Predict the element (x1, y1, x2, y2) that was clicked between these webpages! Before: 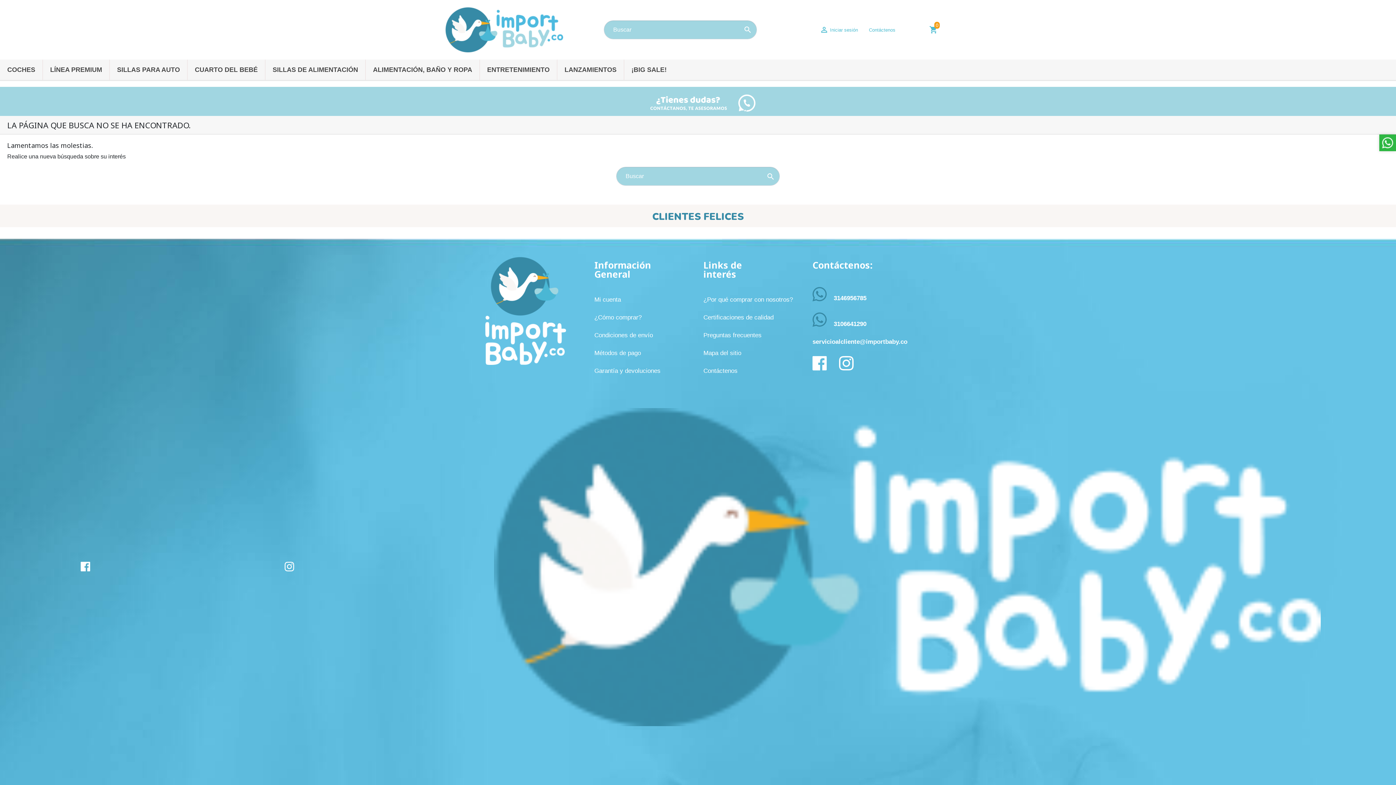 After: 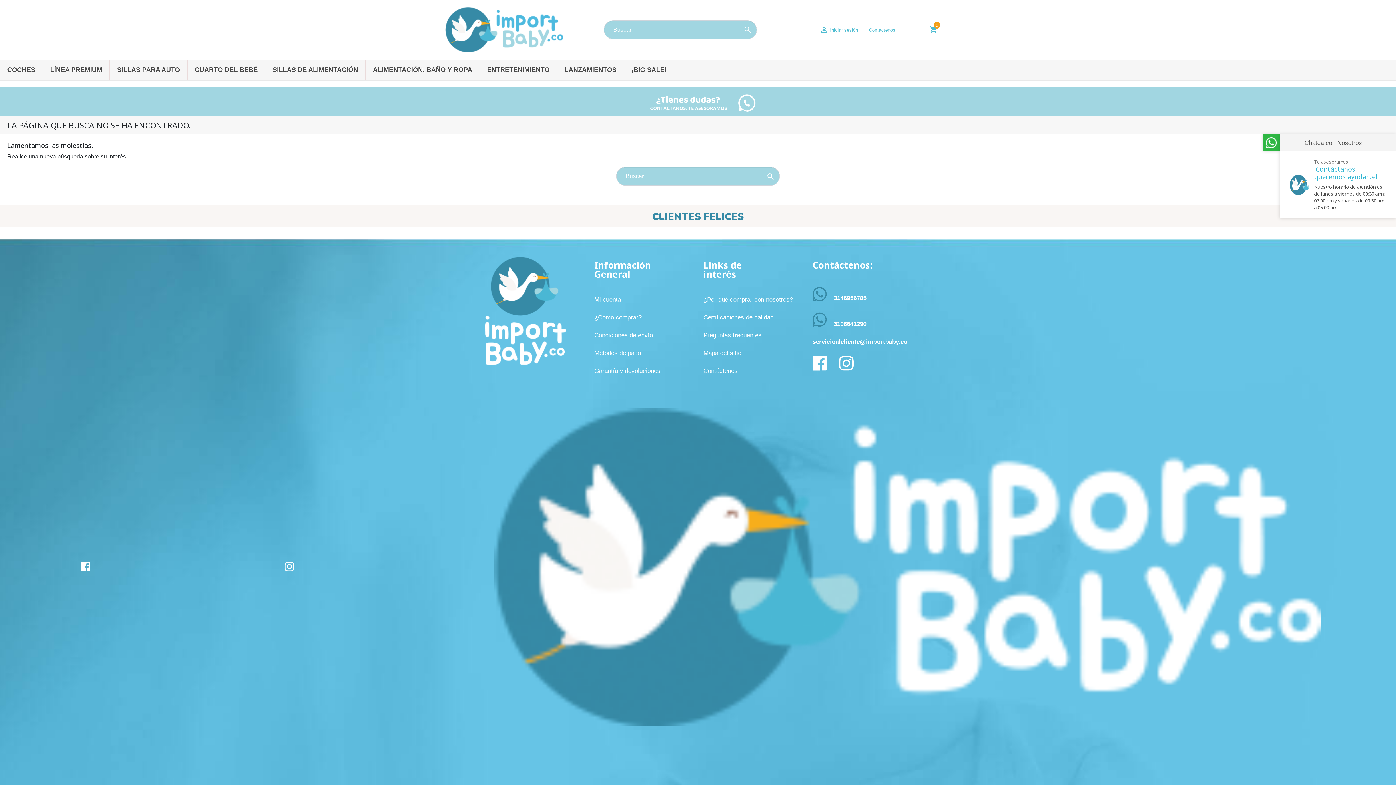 Action: bbox: (1379, 134, 1396, 151)